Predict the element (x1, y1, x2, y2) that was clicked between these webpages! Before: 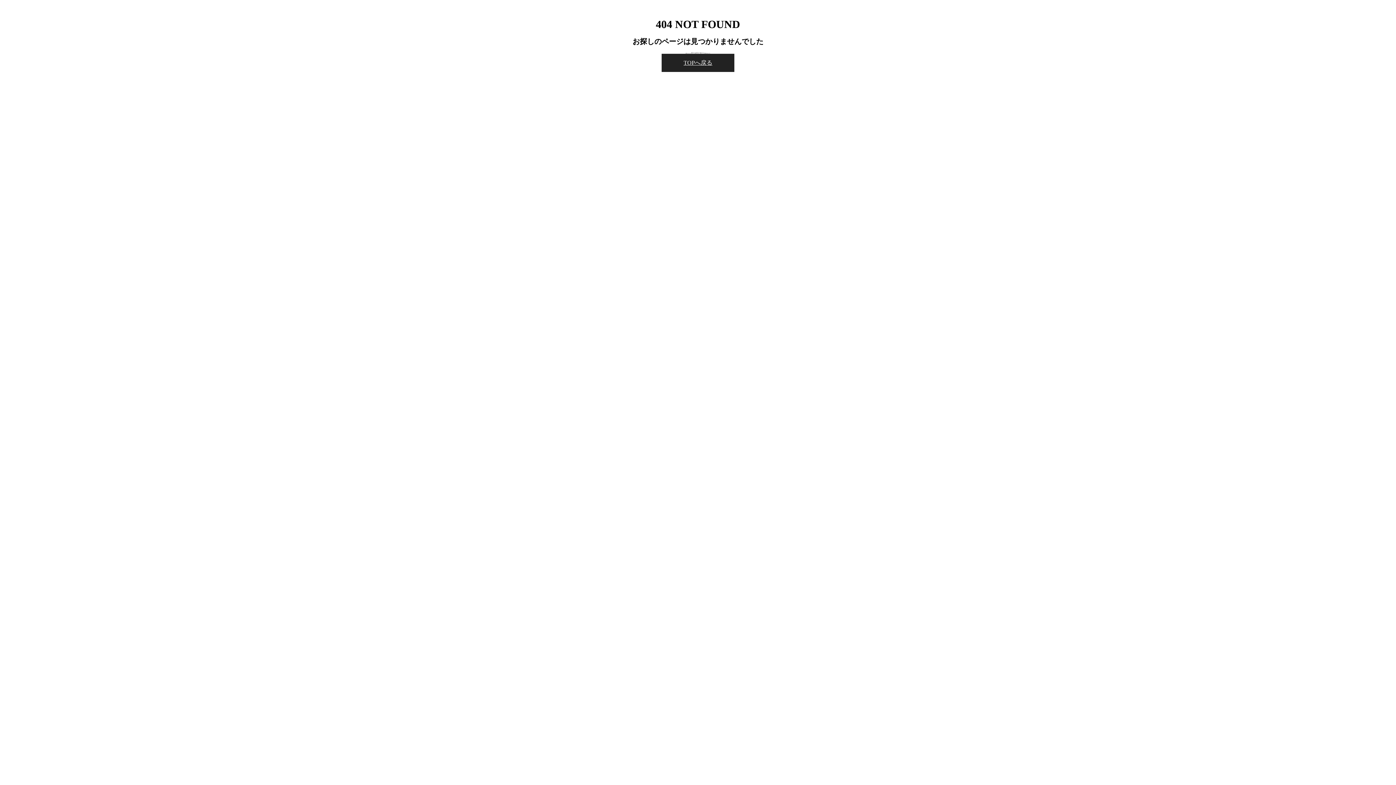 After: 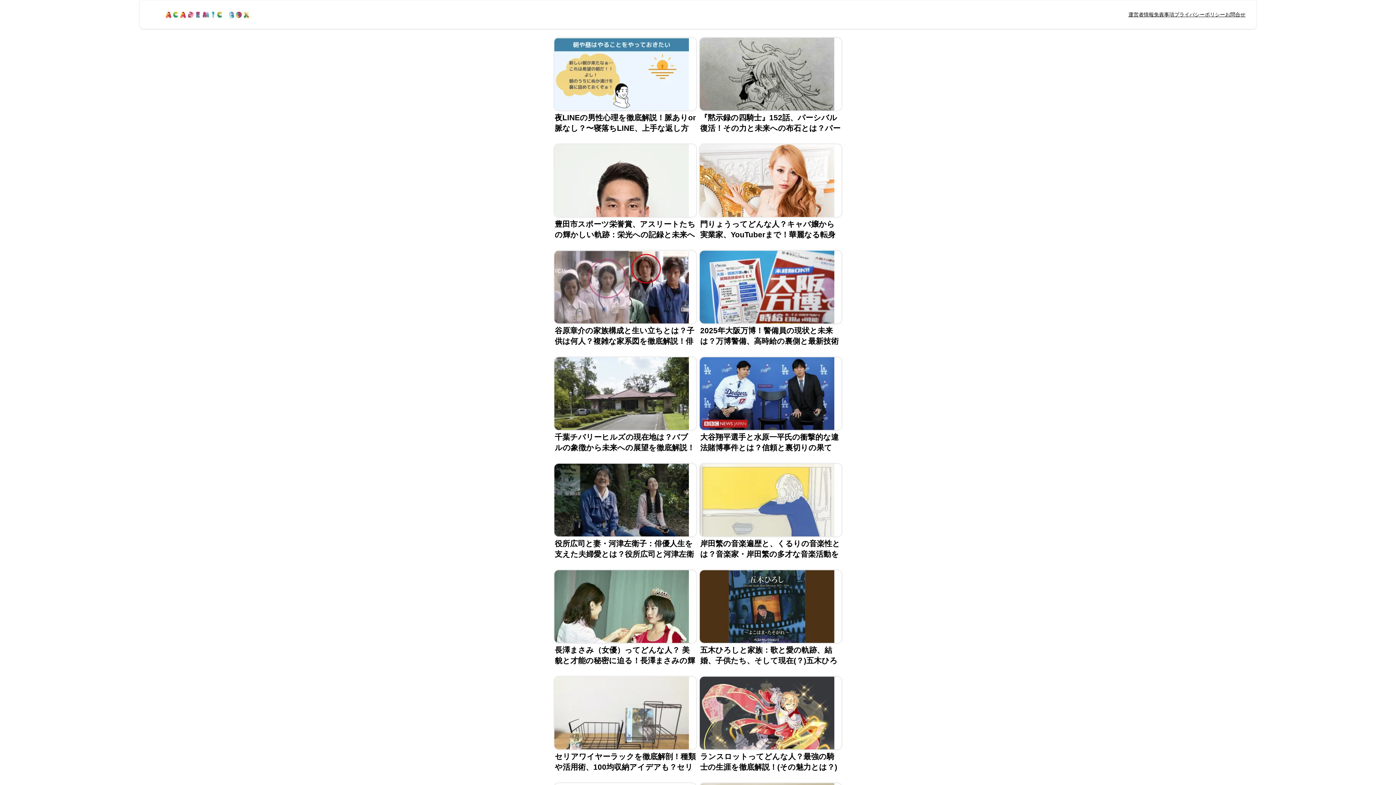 Action: bbox: (661, 53, 734, 72) label: TOPへ戻る